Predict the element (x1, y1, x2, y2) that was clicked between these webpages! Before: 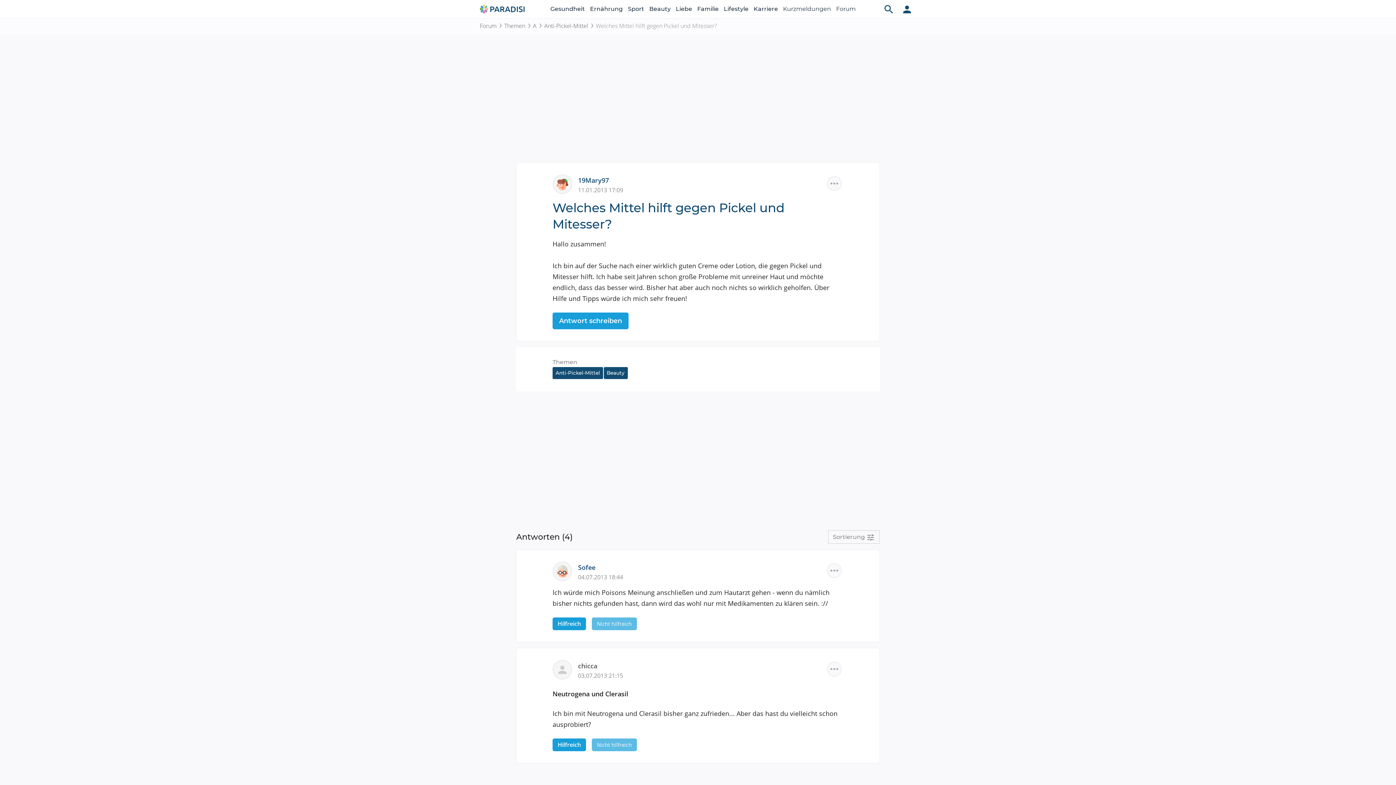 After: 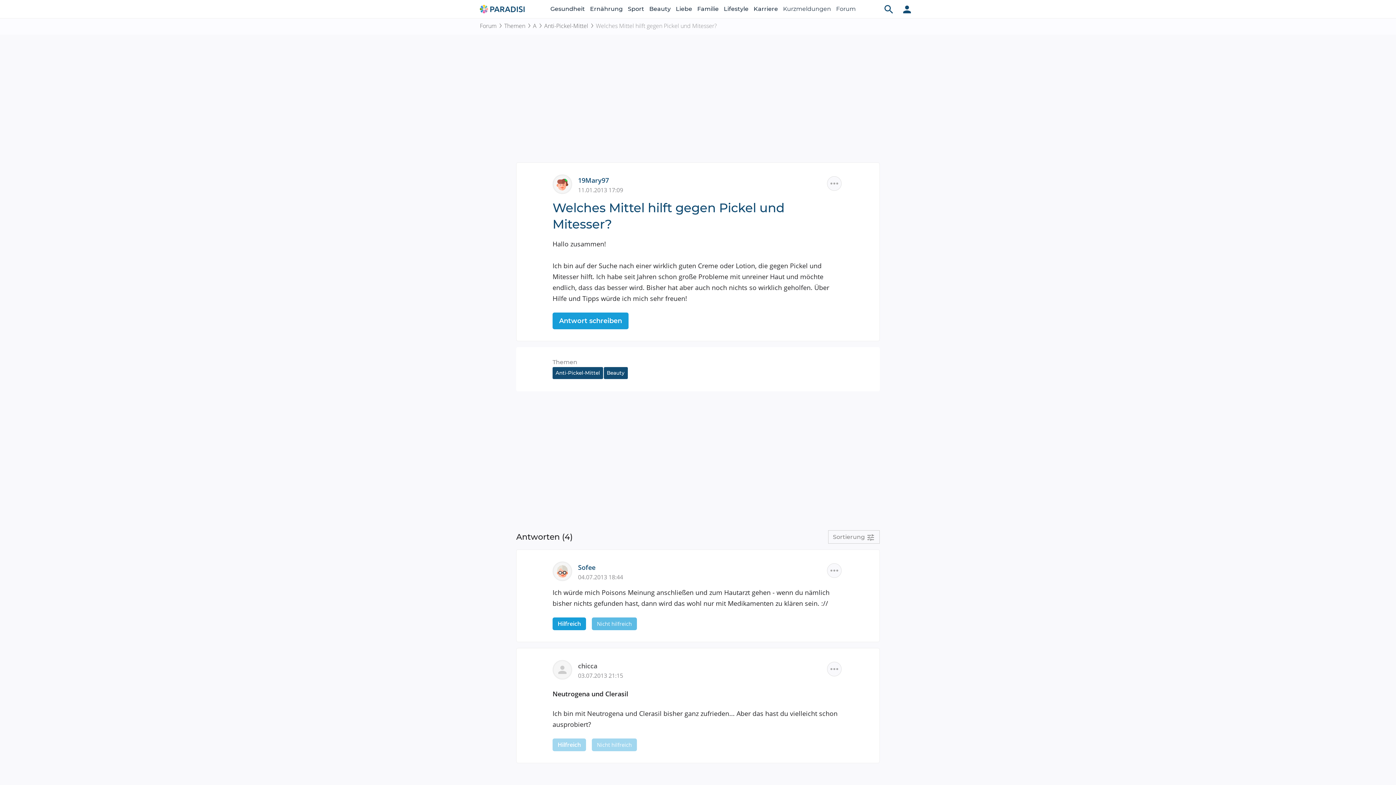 Action: label: Nicht hilfreich bbox: (592, 738, 637, 751)